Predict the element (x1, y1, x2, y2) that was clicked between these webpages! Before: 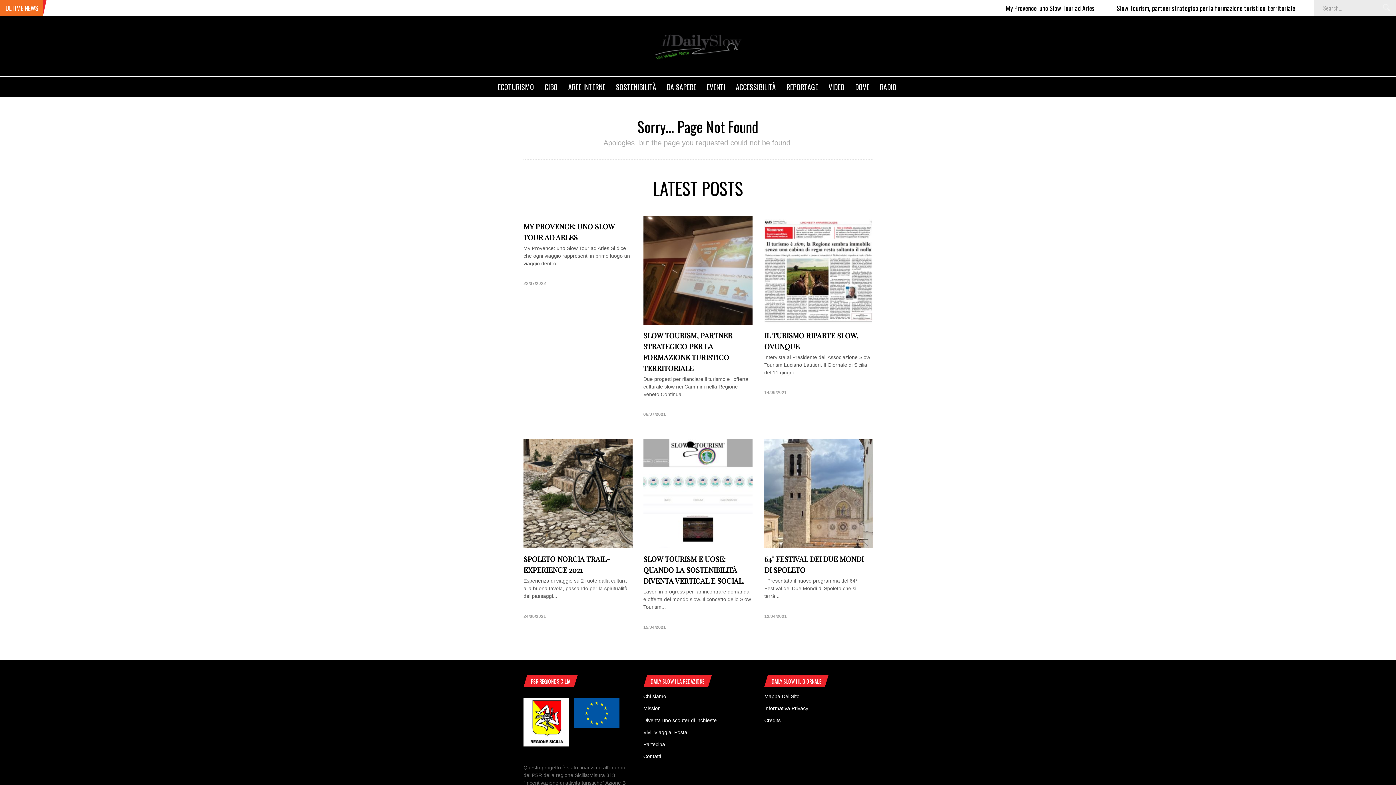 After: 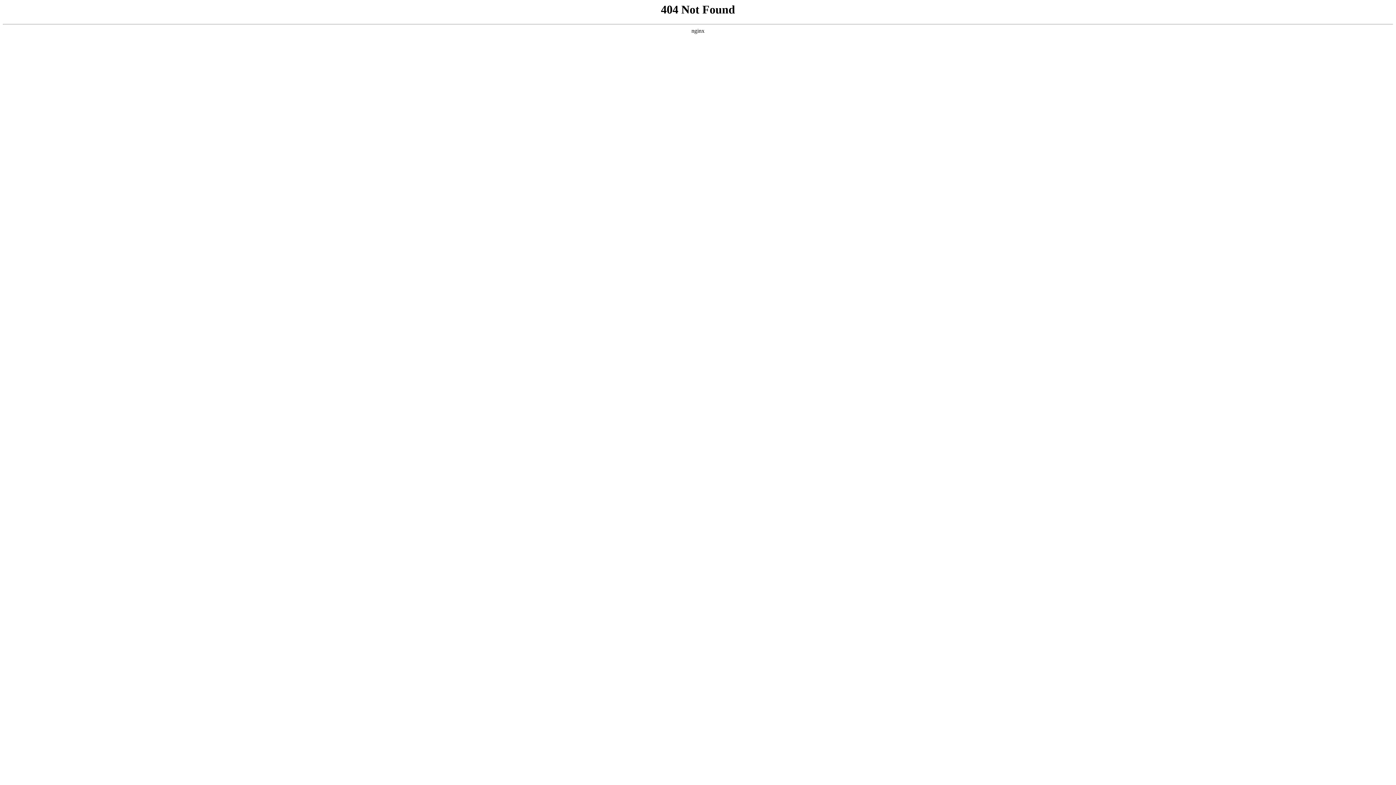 Action: bbox: (643, 320, 752, 326)